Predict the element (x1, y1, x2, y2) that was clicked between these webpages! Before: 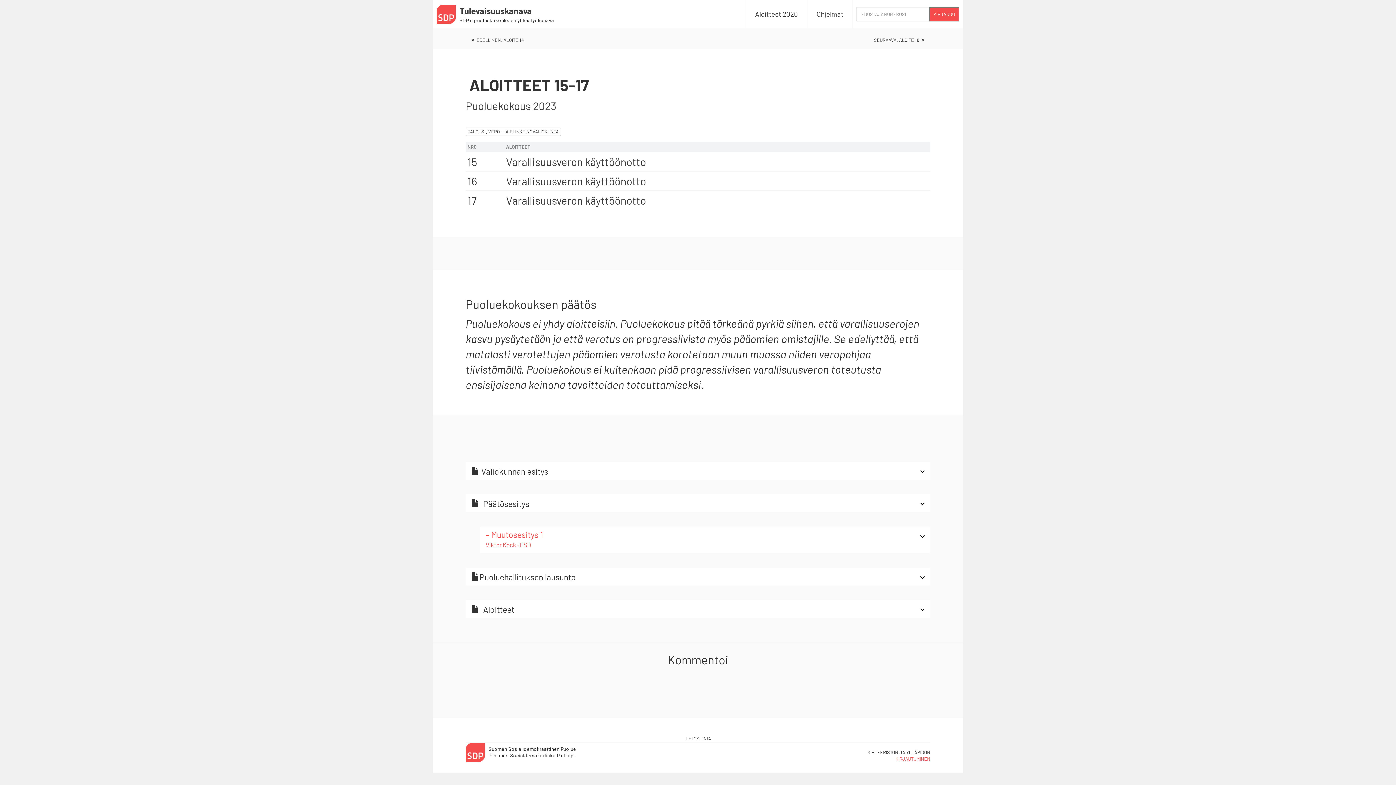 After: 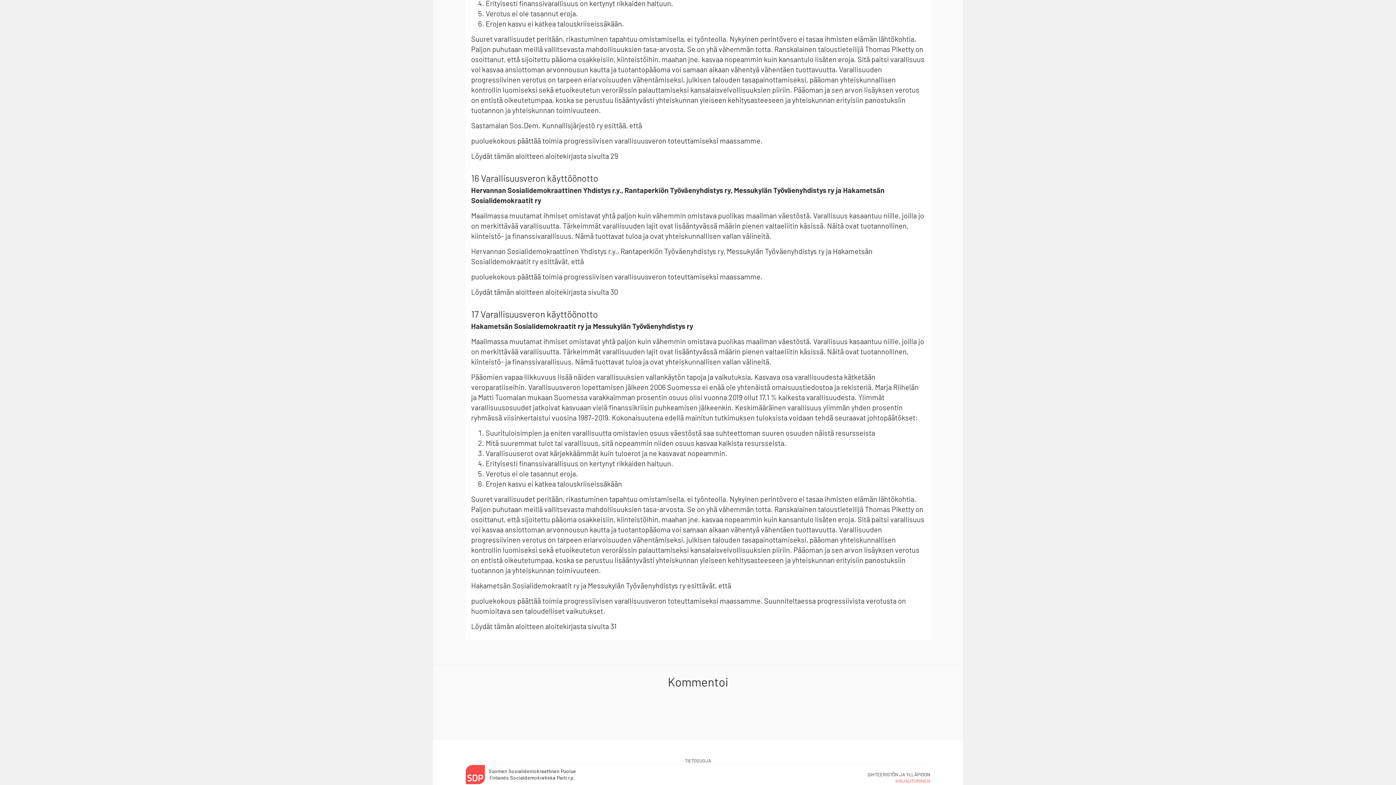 Action: bbox: (506, 193, 646, 206) label: Varallisuusveron käyttöönotto